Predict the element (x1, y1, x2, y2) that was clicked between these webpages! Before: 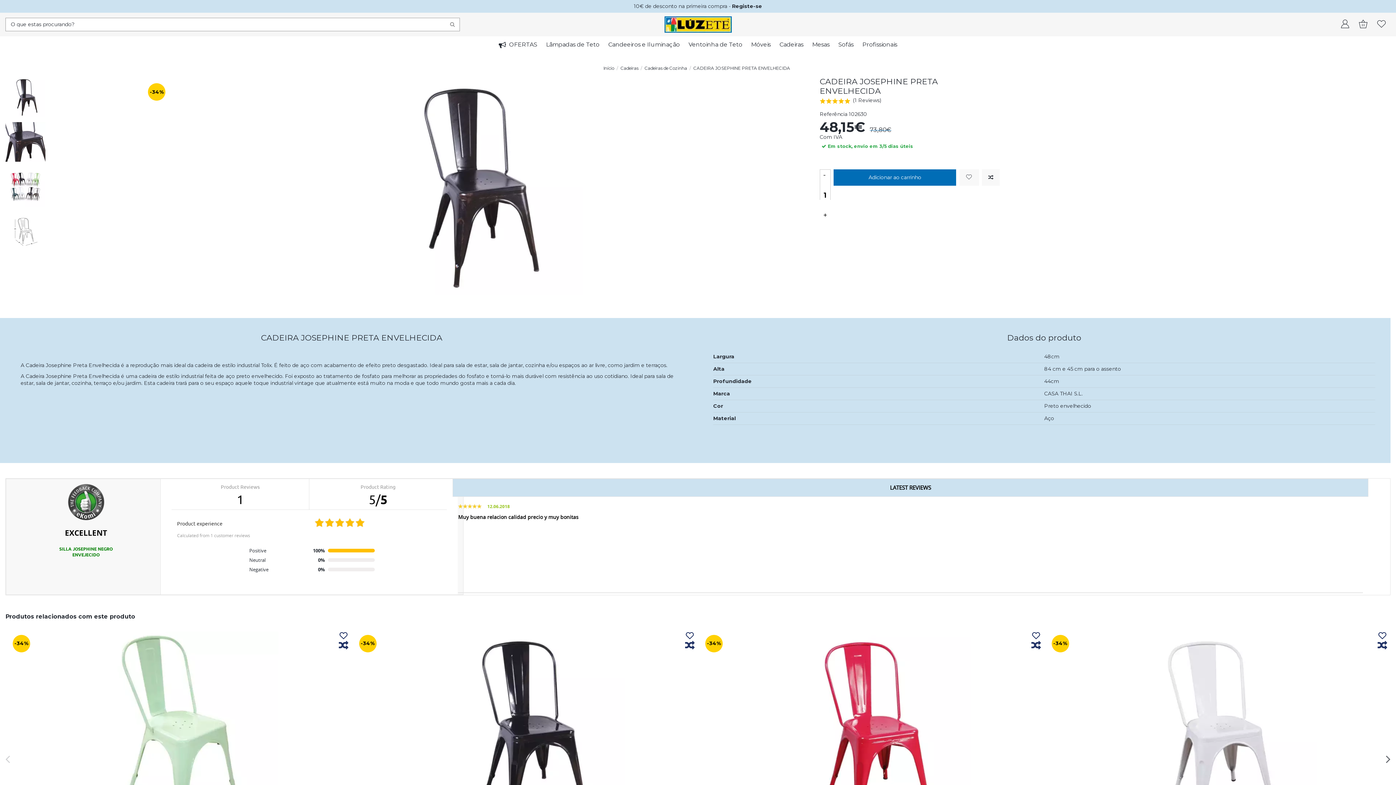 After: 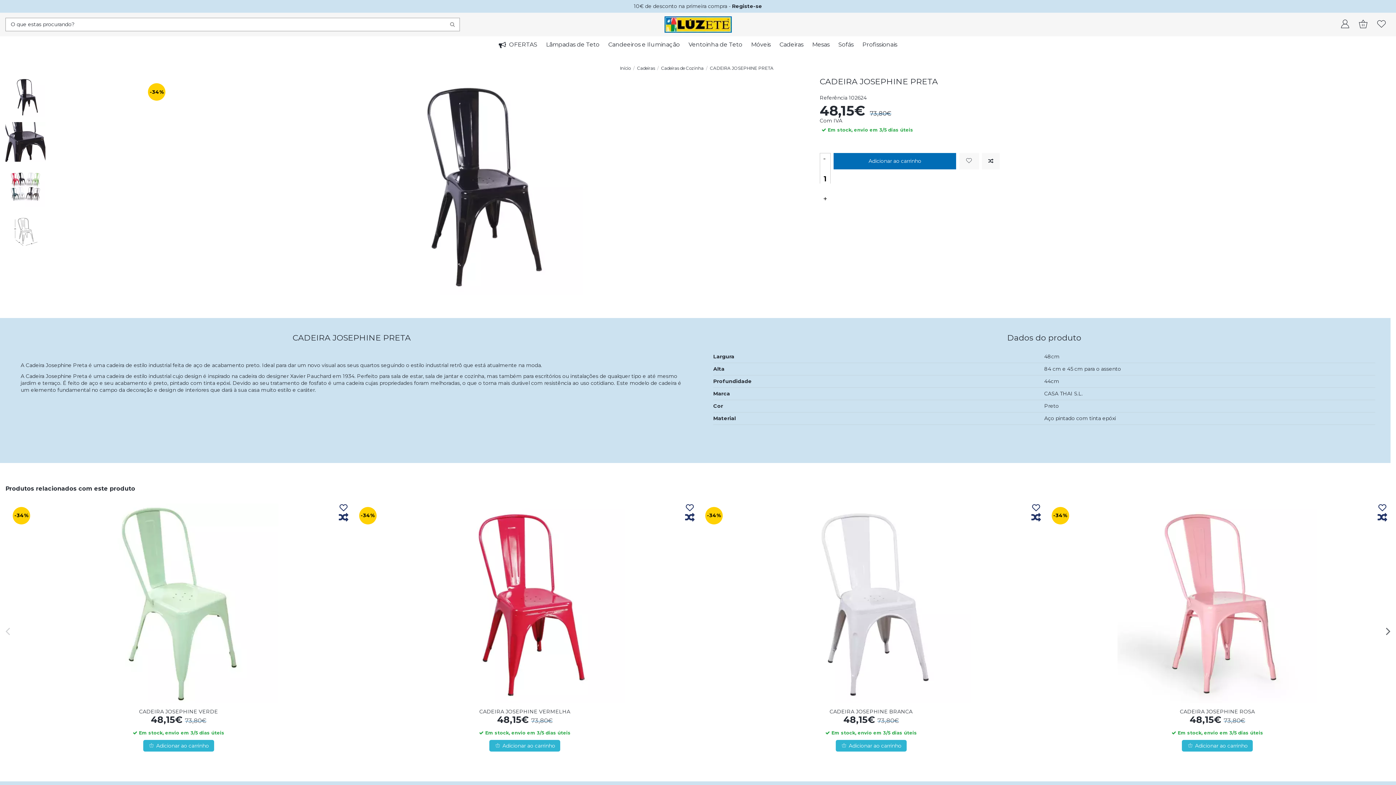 Action: bbox: (355, 631, 694, 831)